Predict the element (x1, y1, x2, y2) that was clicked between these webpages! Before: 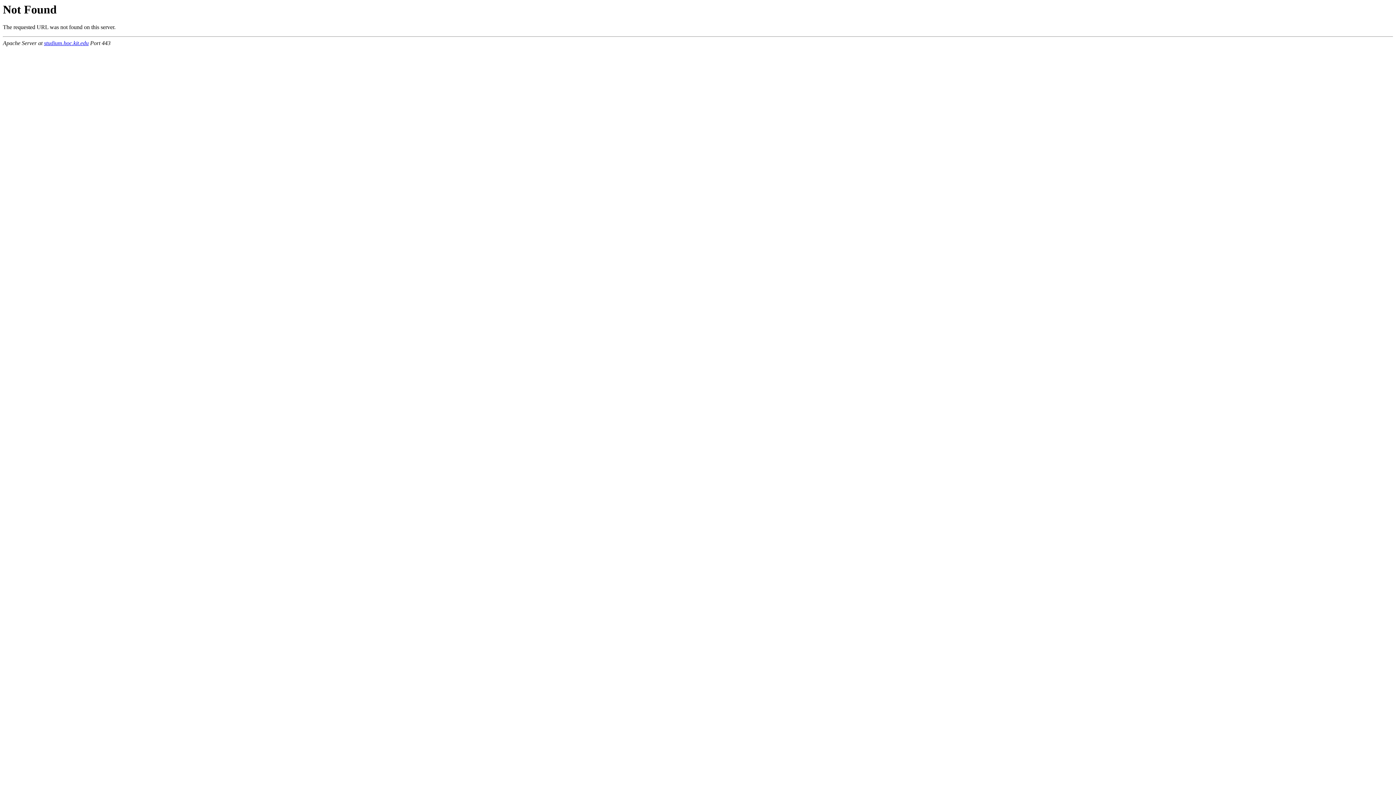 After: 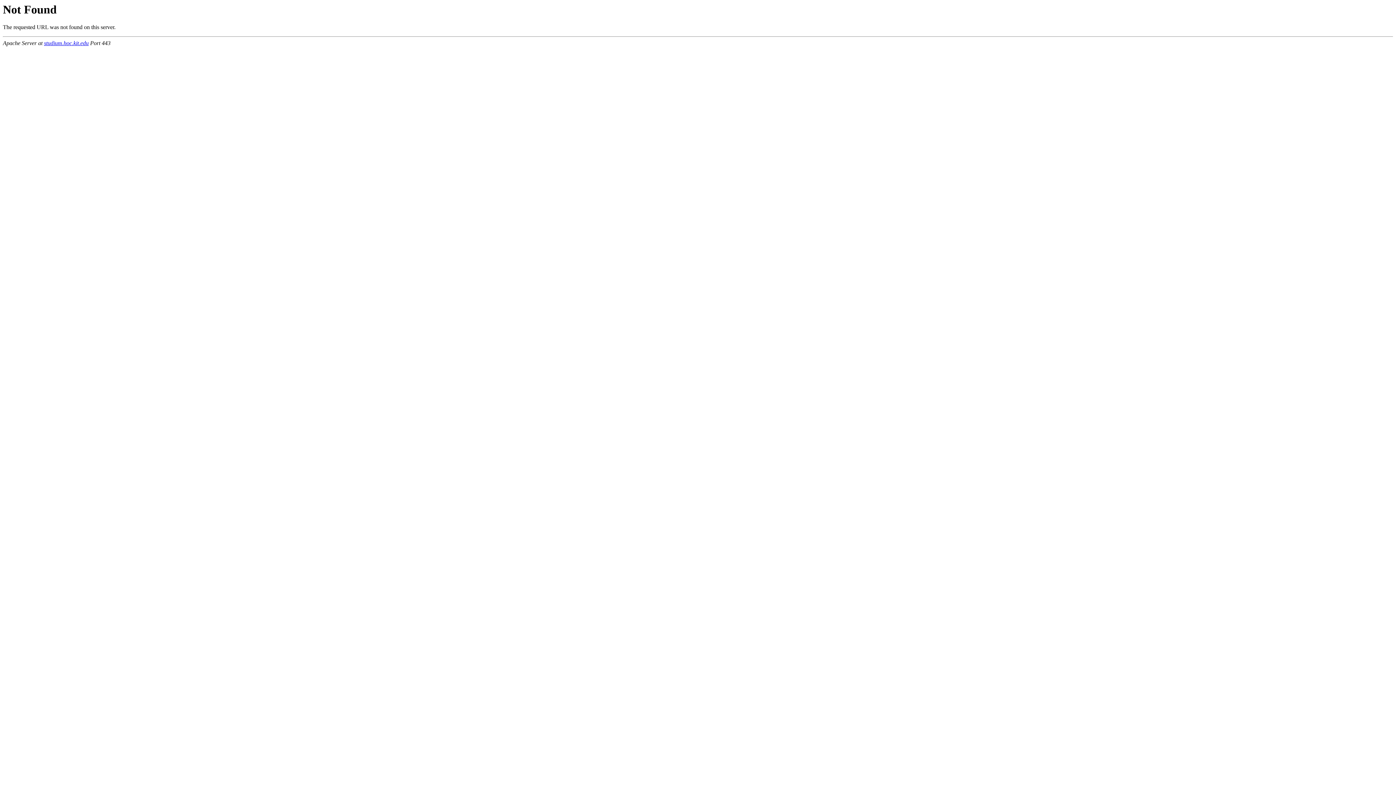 Action: label: studium.hoc.kit.edu bbox: (44, 40, 88, 46)